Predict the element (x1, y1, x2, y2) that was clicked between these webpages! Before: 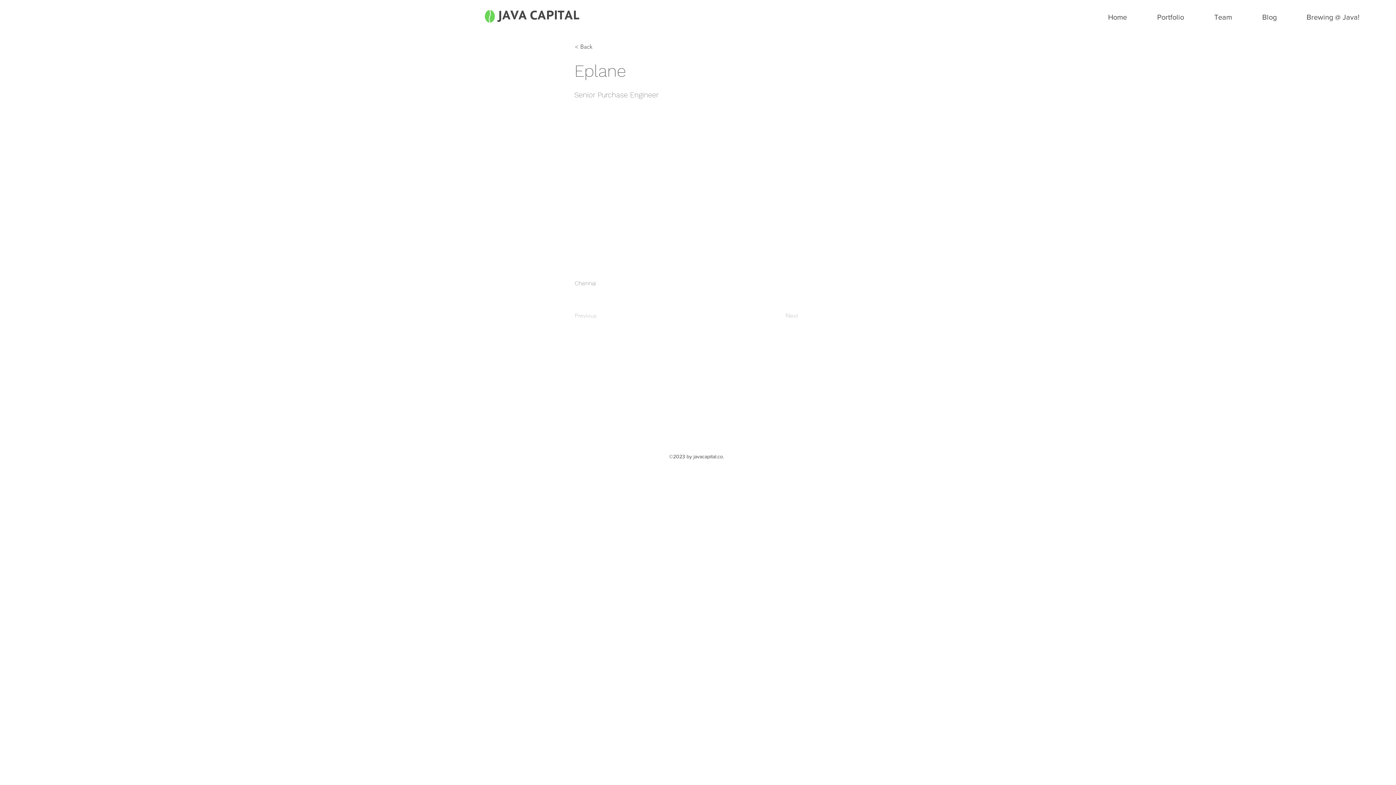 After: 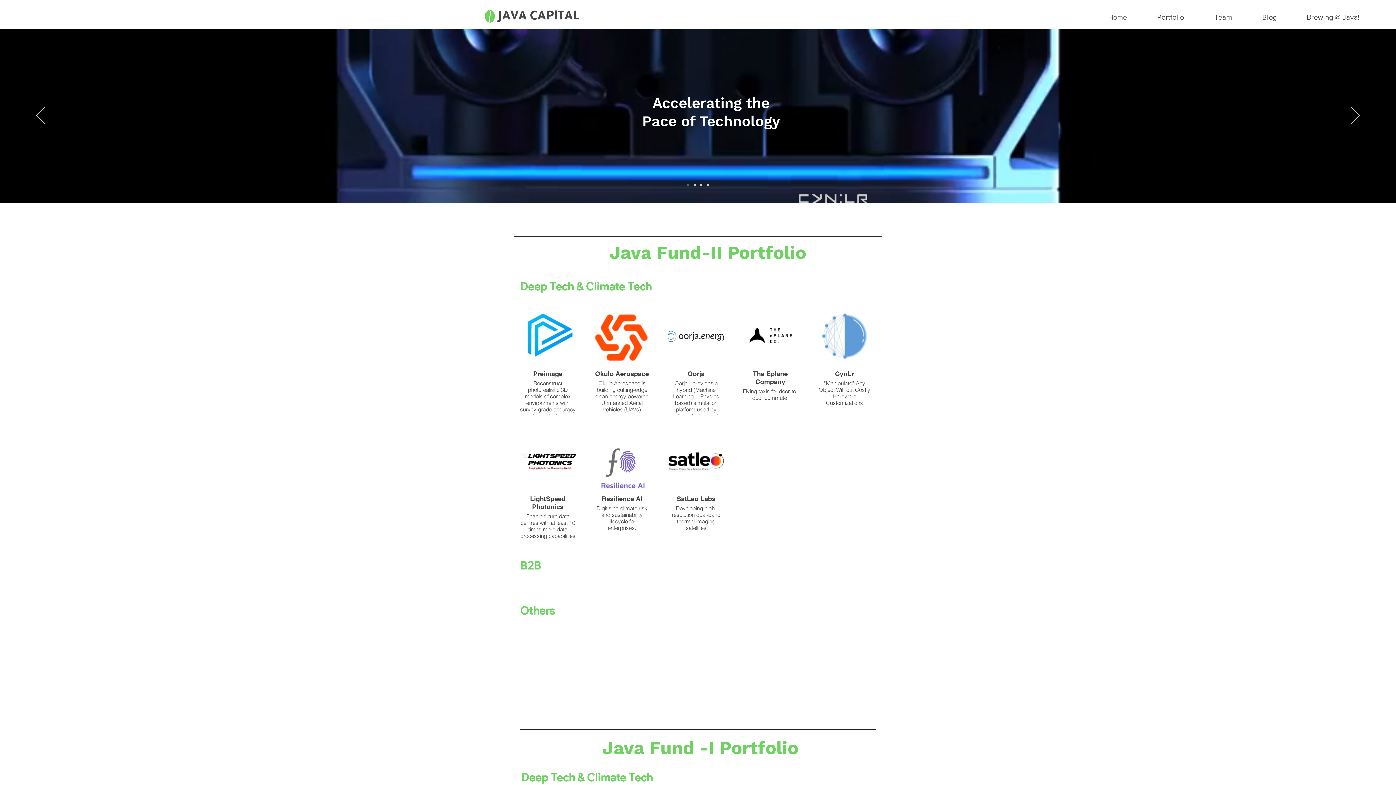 Action: label: Home bbox: (1081, 10, 1130, 21)